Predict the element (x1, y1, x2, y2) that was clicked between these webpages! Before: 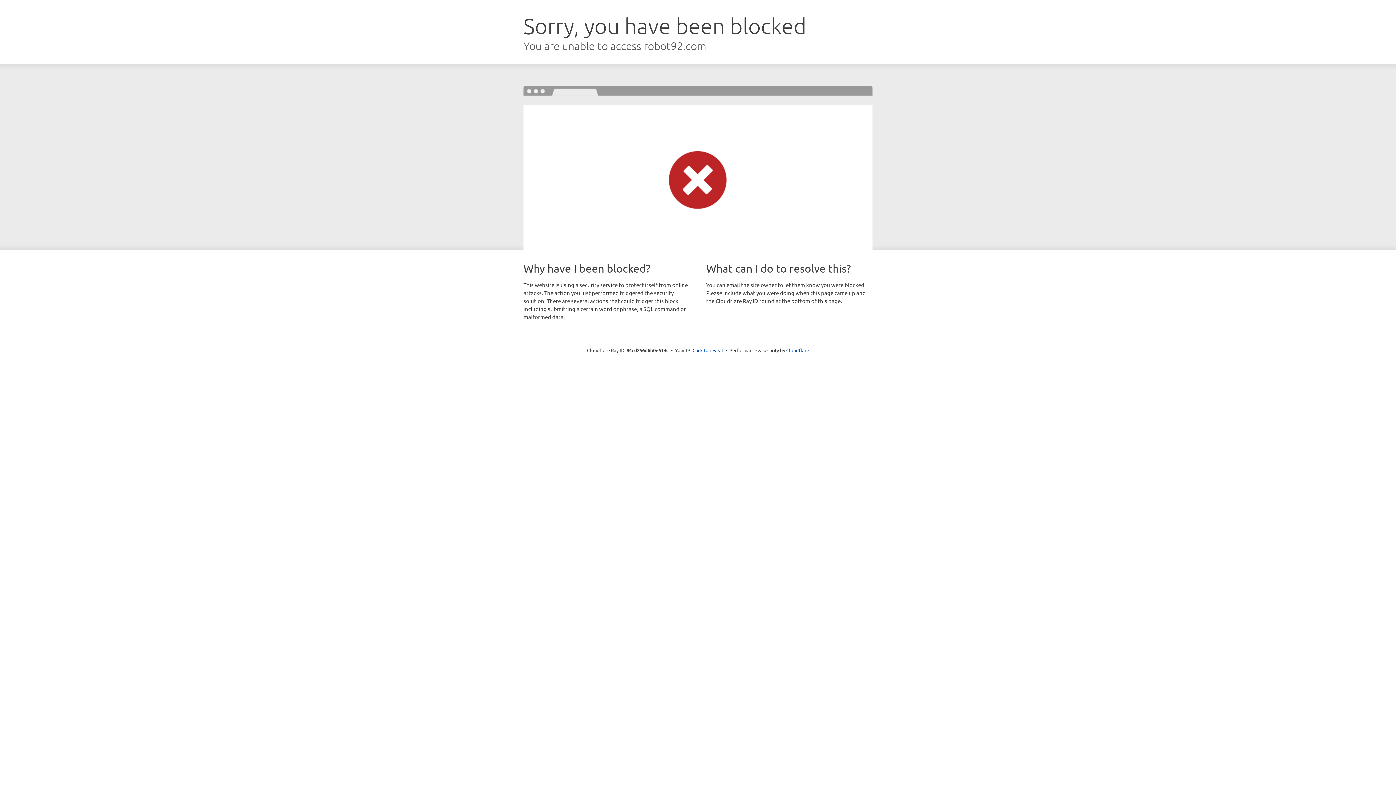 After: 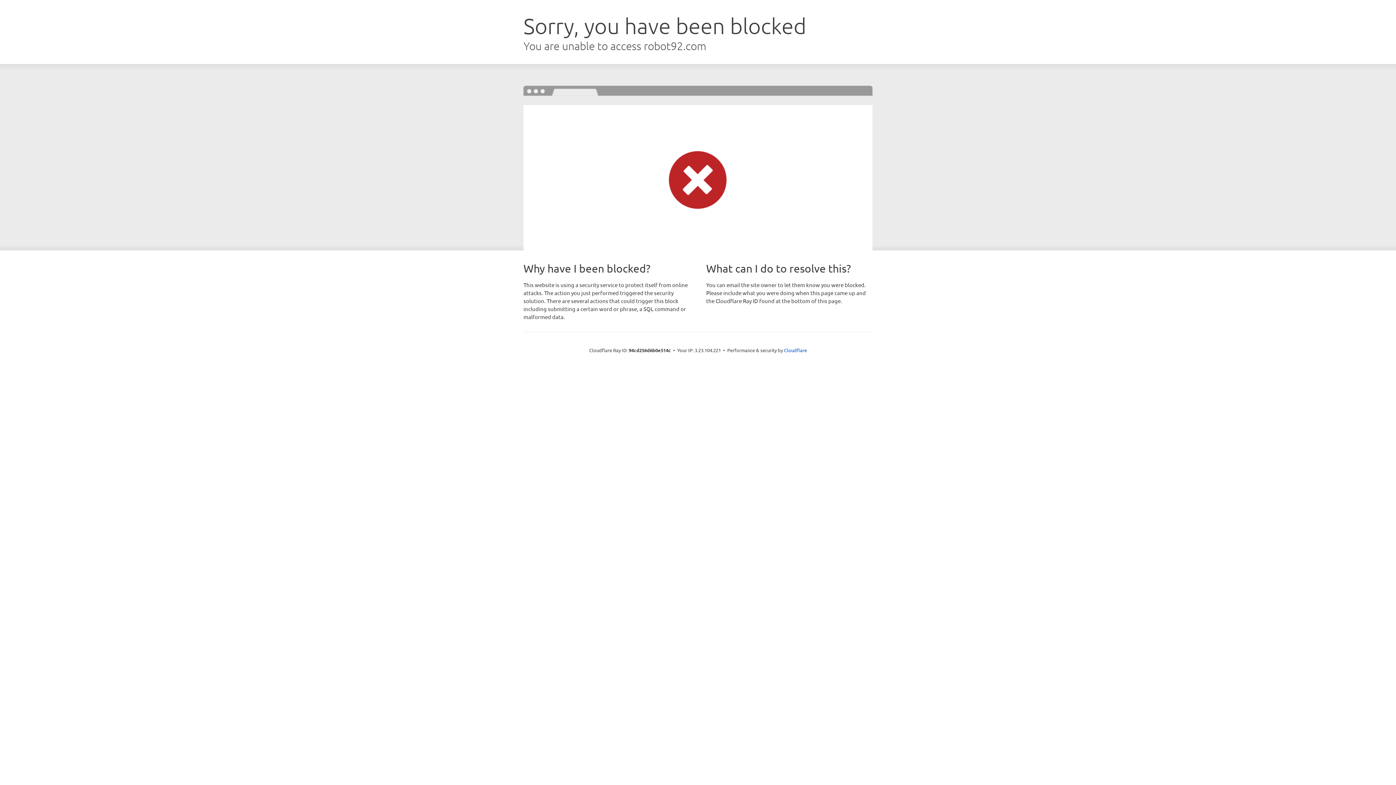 Action: bbox: (692, 346, 723, 353) label: Click to reveal